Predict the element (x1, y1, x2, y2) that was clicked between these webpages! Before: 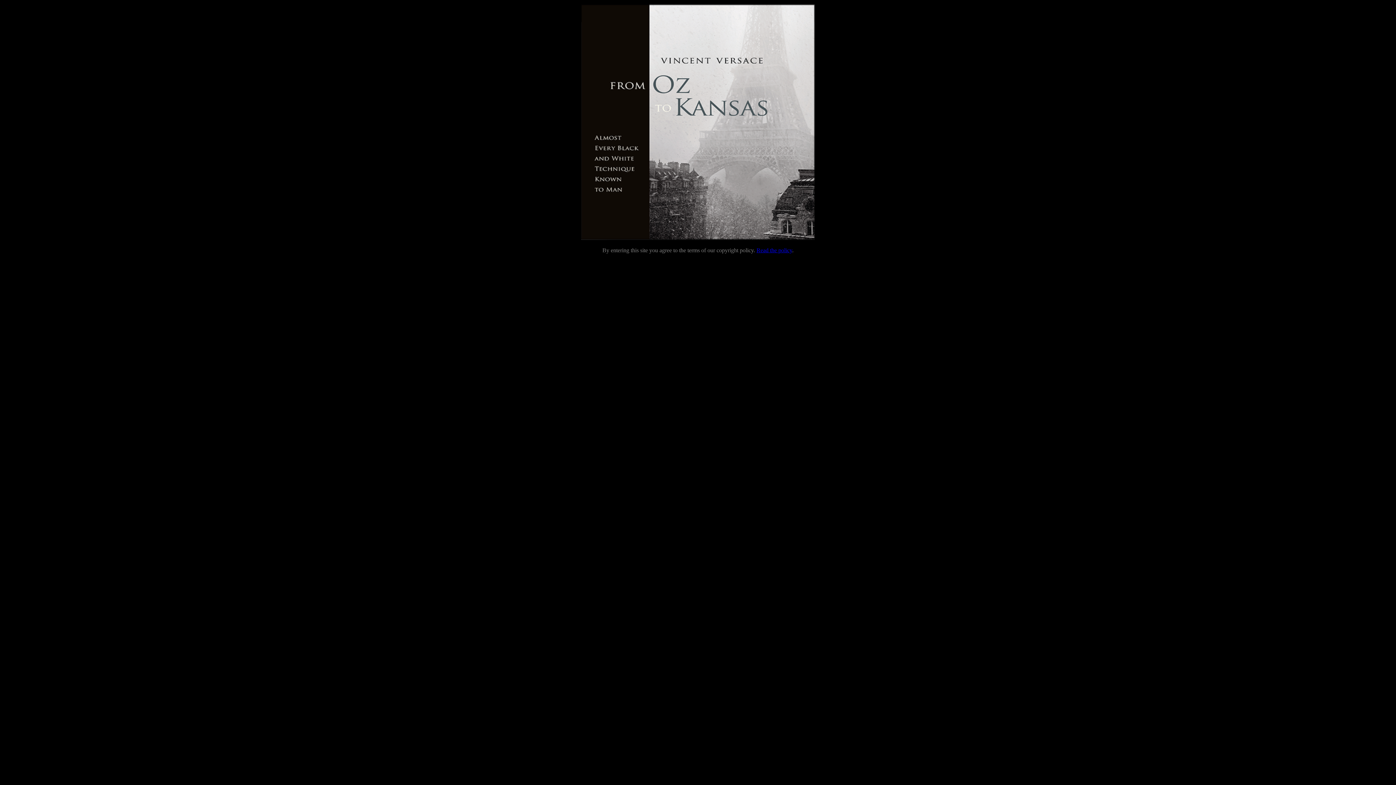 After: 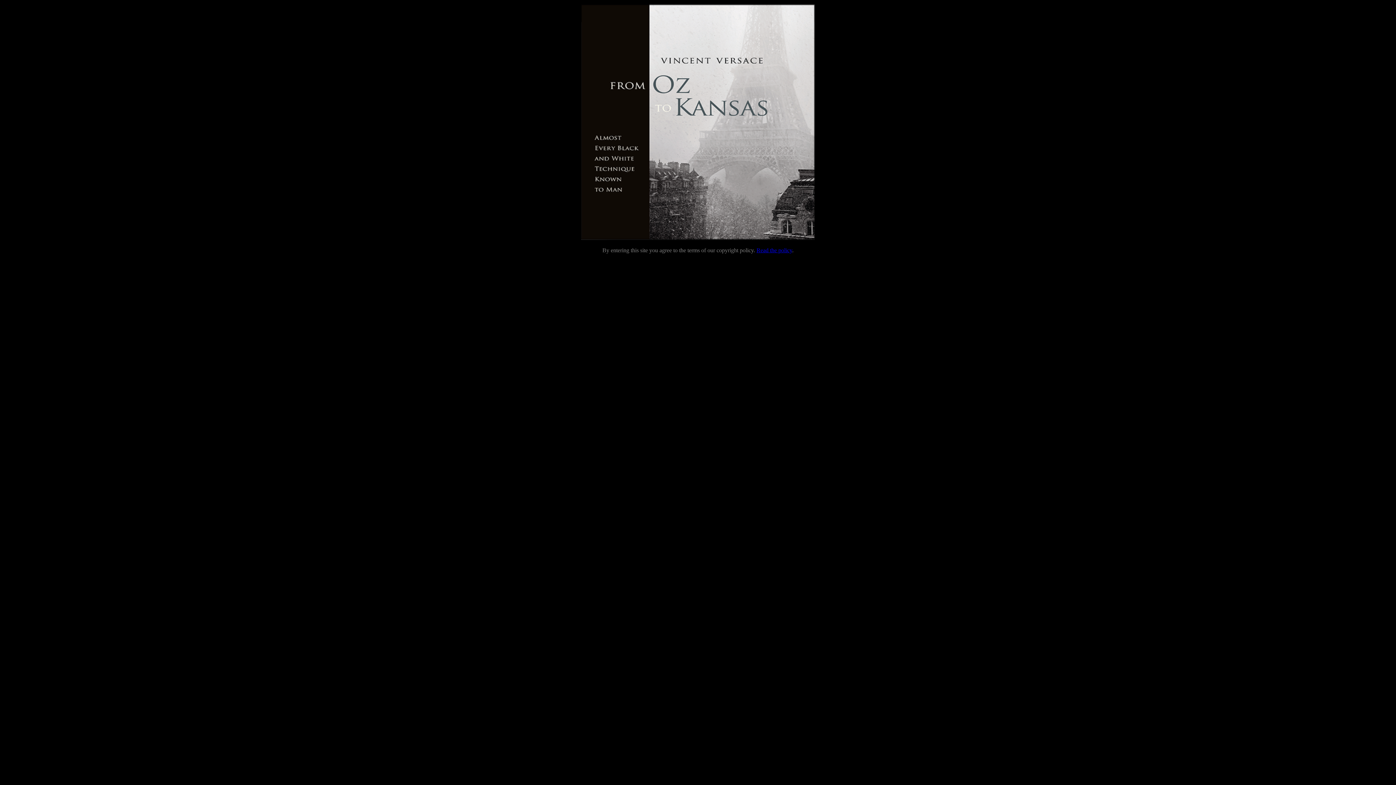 Action: bbox: (756, 247, 792, 253) label: Read the policy